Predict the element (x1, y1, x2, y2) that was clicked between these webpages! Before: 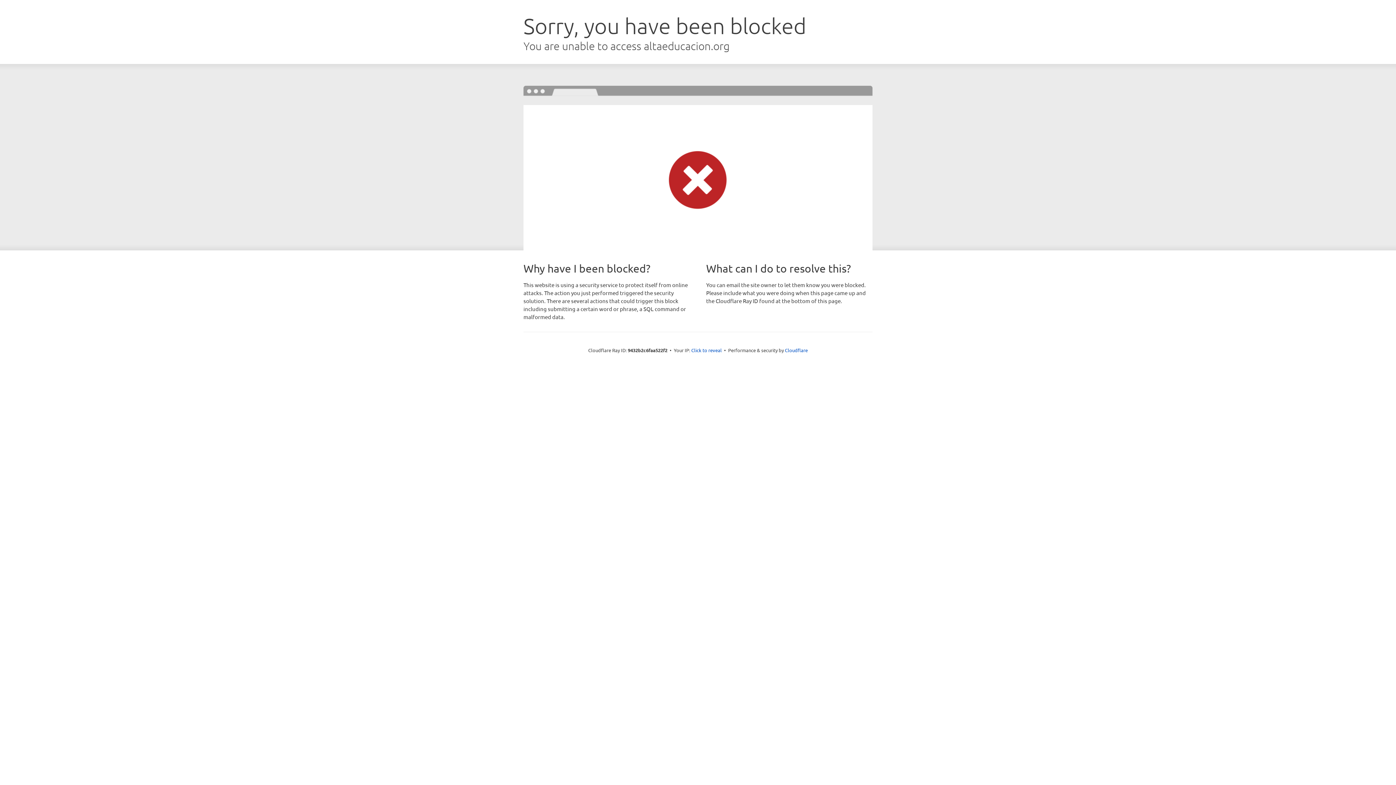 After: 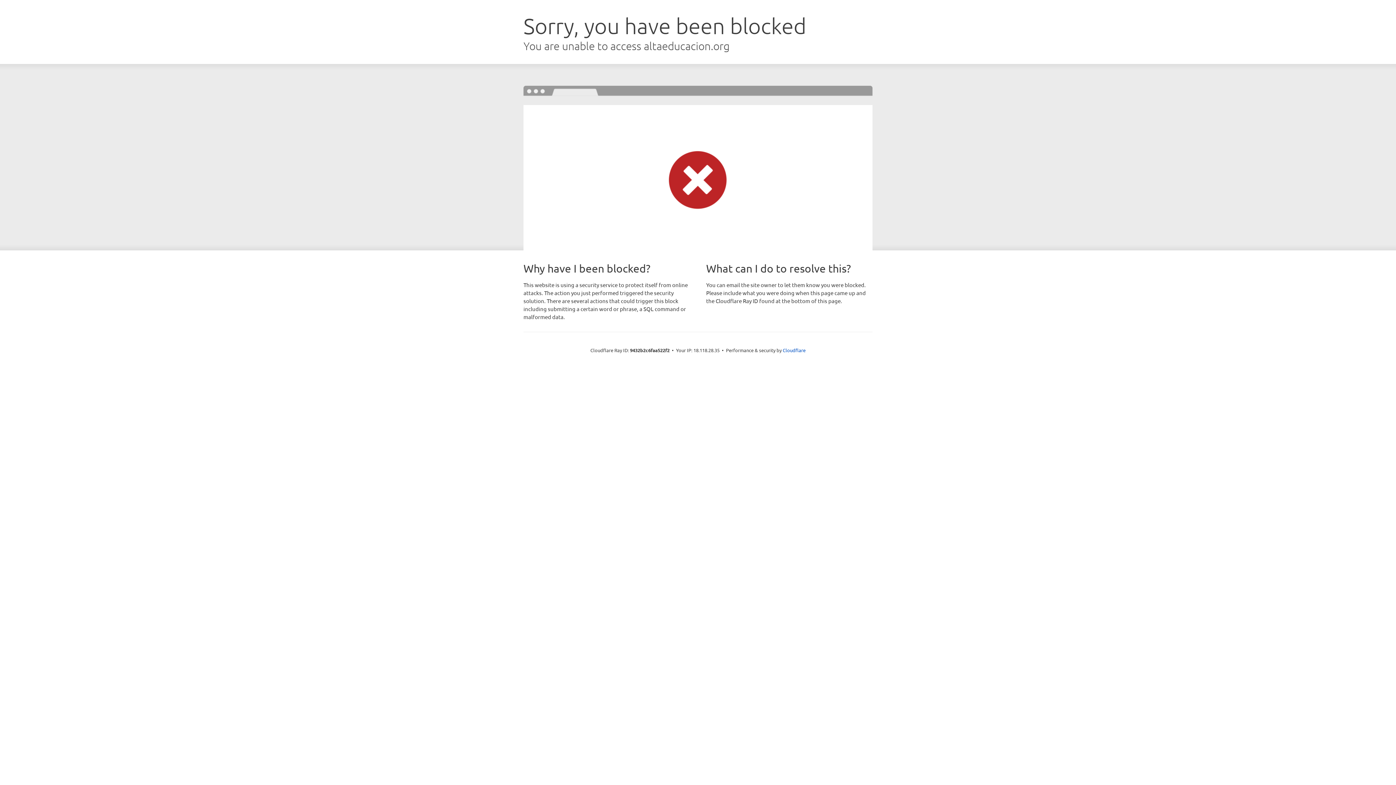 Action: label: Click to reveal bbox: (691, 346, 722, 353)